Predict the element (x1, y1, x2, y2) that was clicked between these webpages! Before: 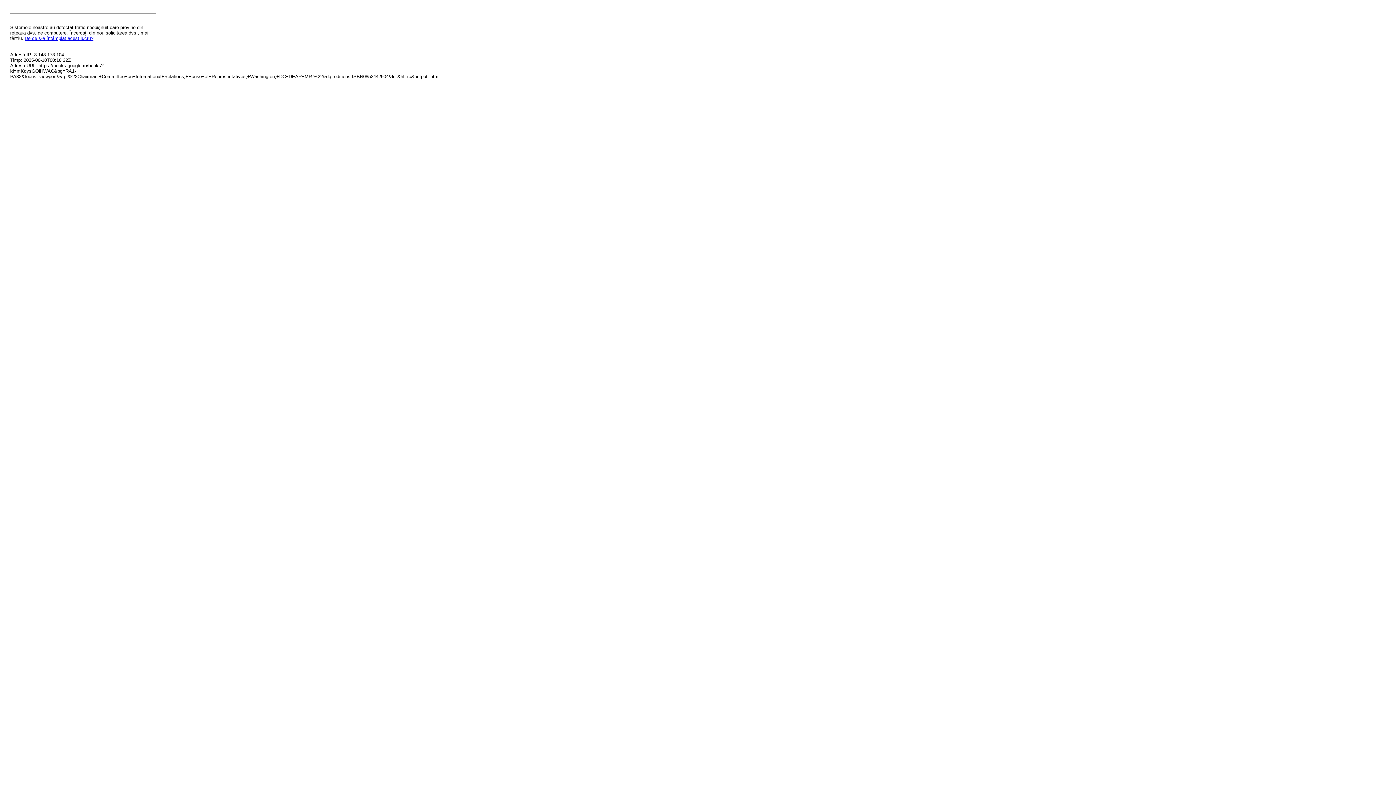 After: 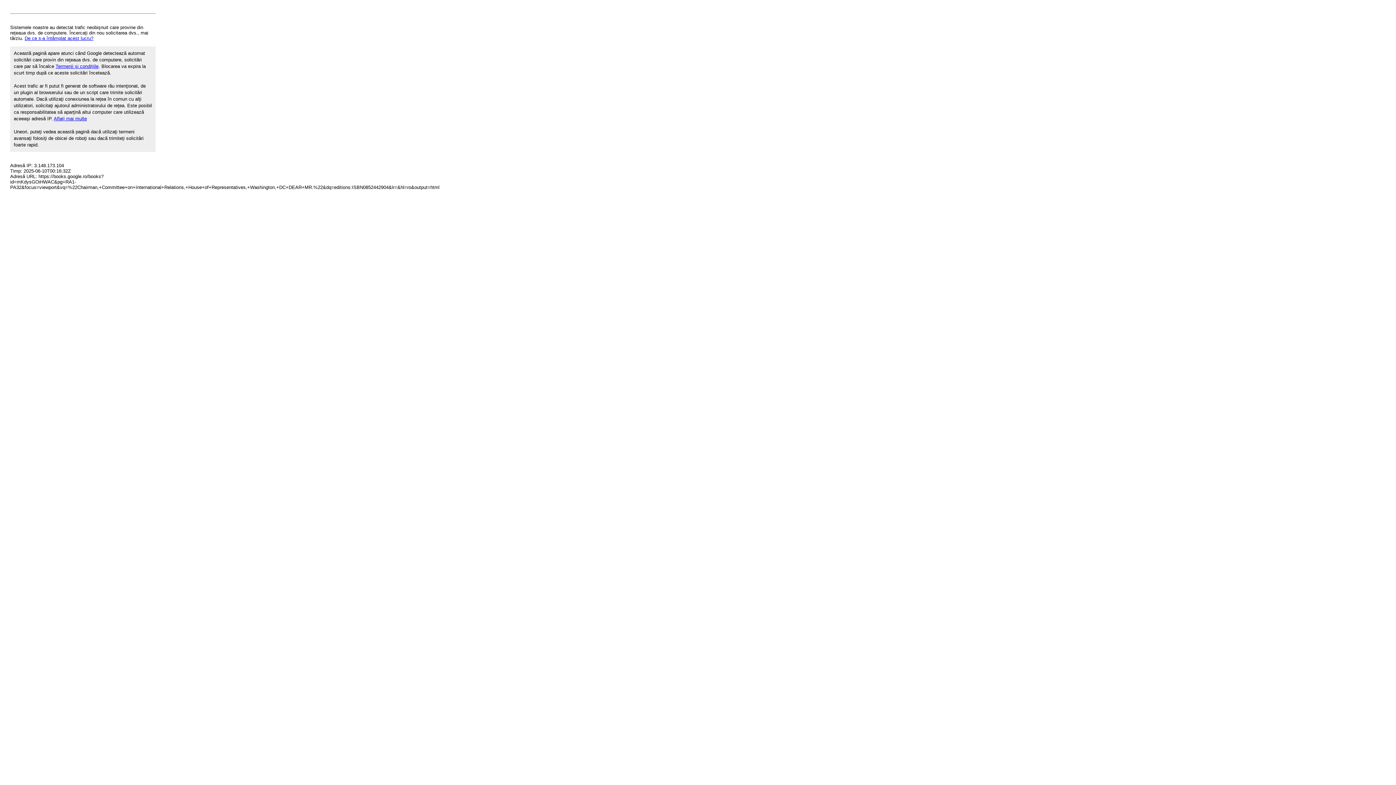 Action: bbox: (24, 35, 93, 41) label: De ce s-a întâmplat acest lucru?